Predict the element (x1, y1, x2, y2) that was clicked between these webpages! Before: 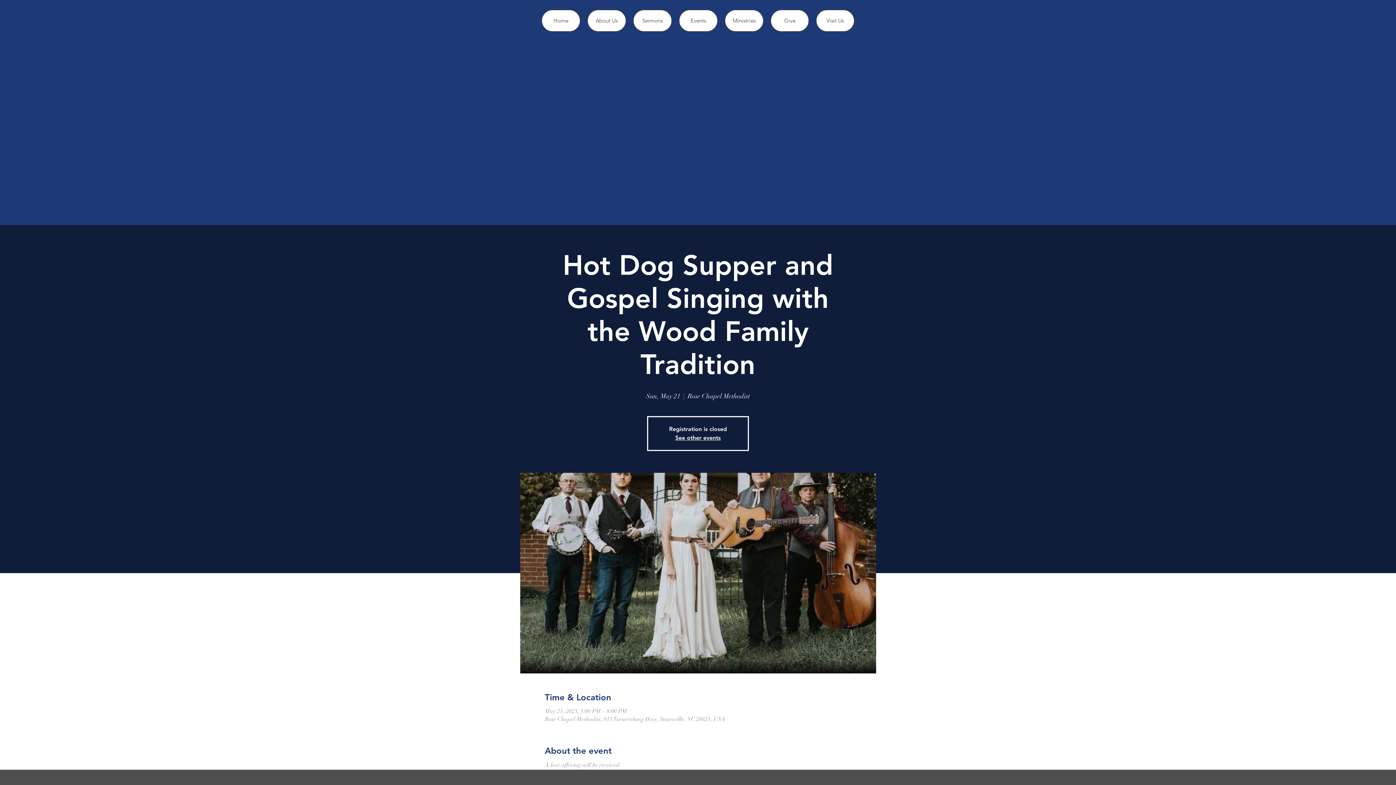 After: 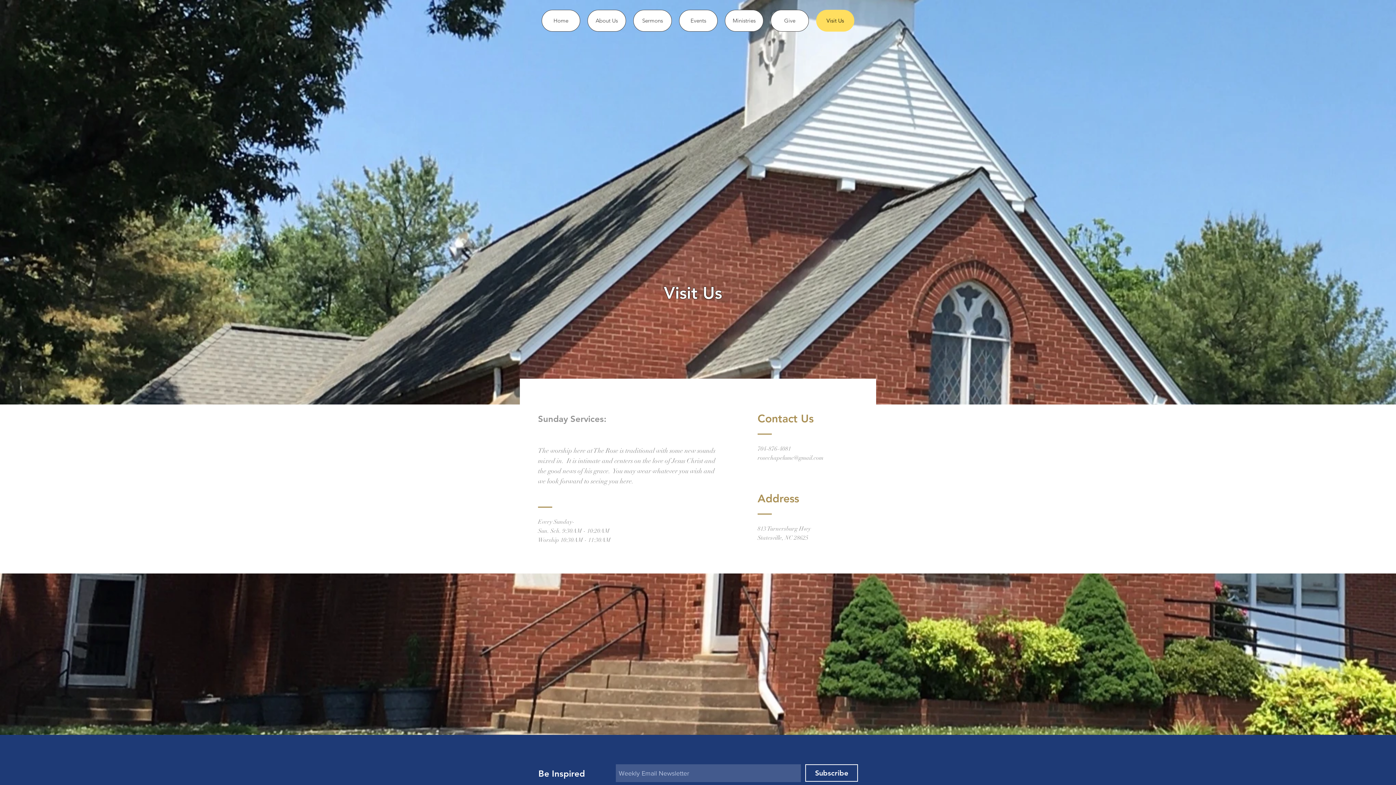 Action: bbox: (816, 9, 854, 31) label: Visit Us